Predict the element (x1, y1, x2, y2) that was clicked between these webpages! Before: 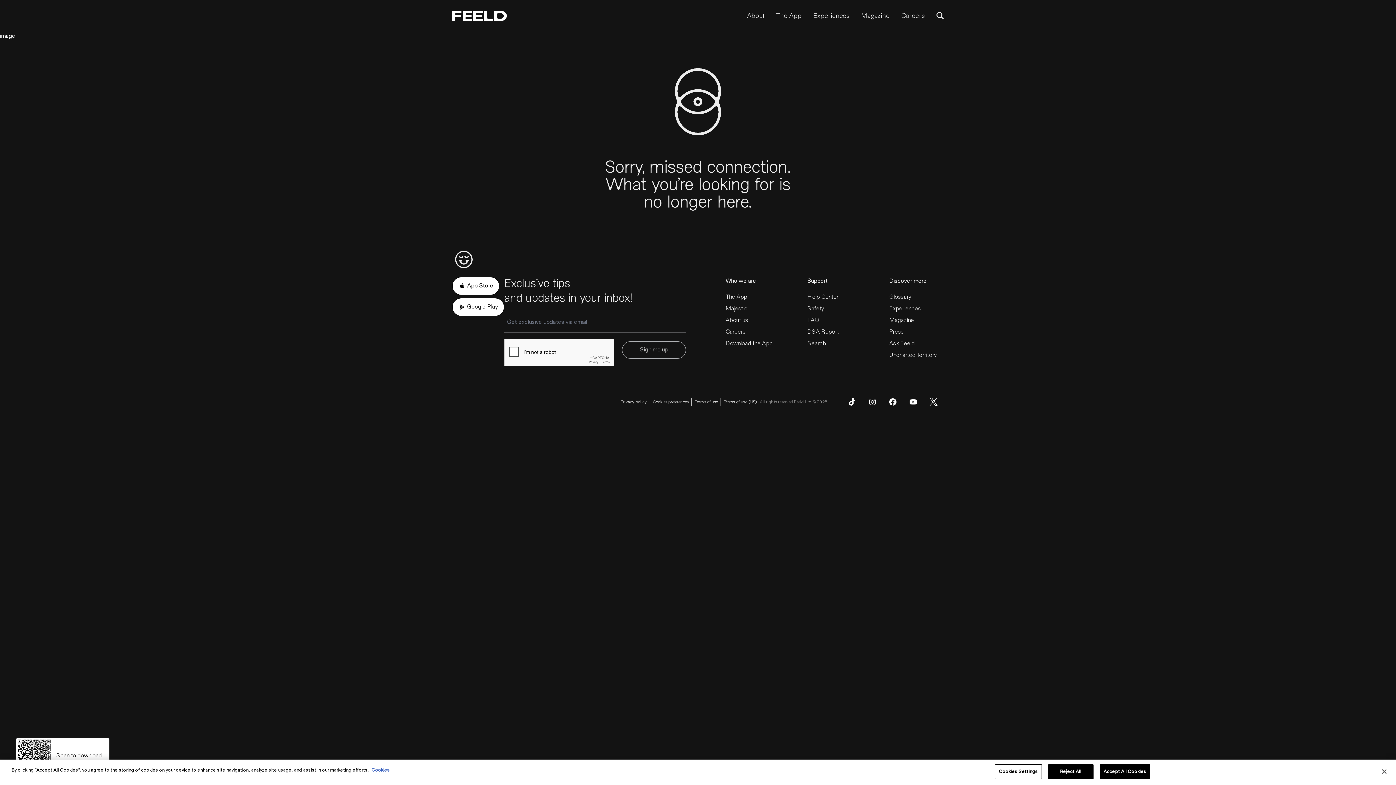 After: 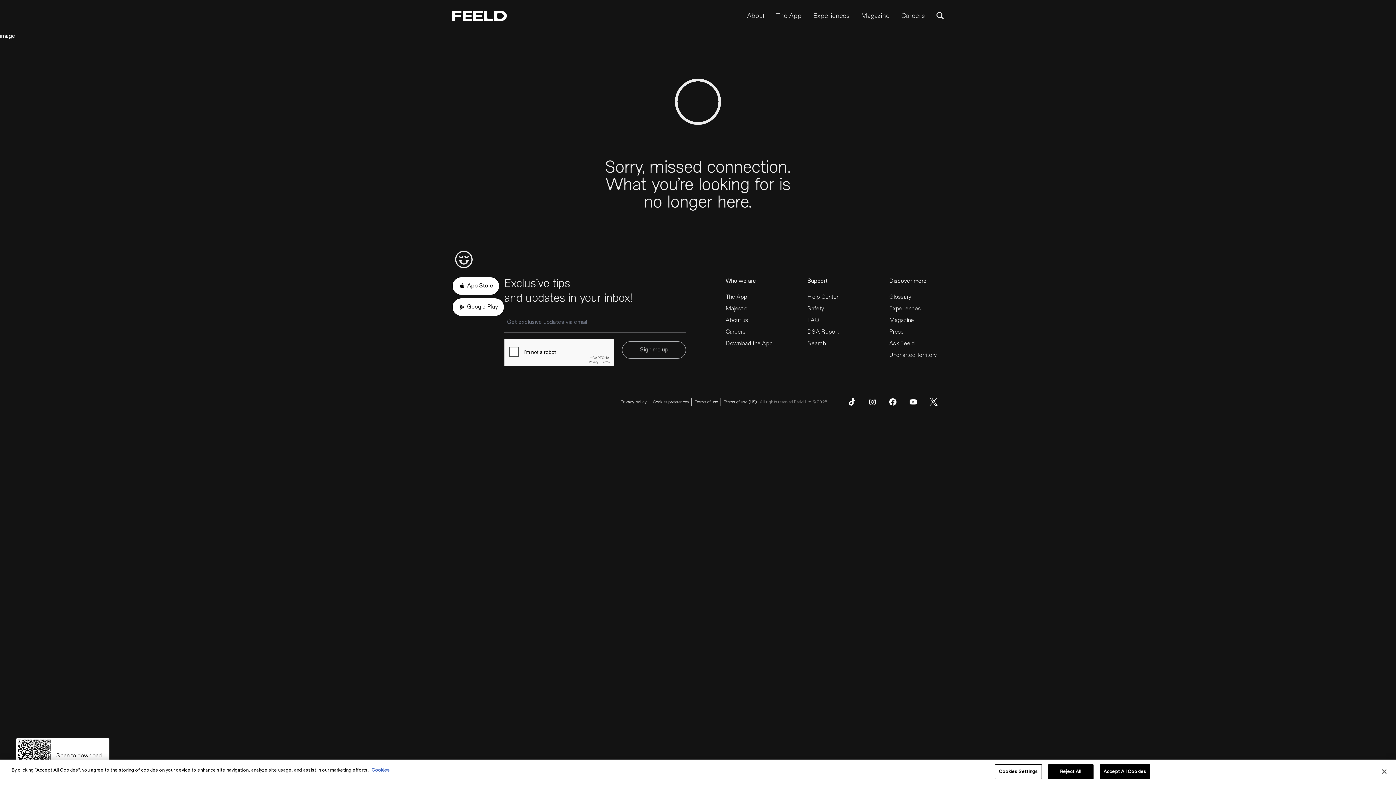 Action: bbox: (868, 397, 877, 406)